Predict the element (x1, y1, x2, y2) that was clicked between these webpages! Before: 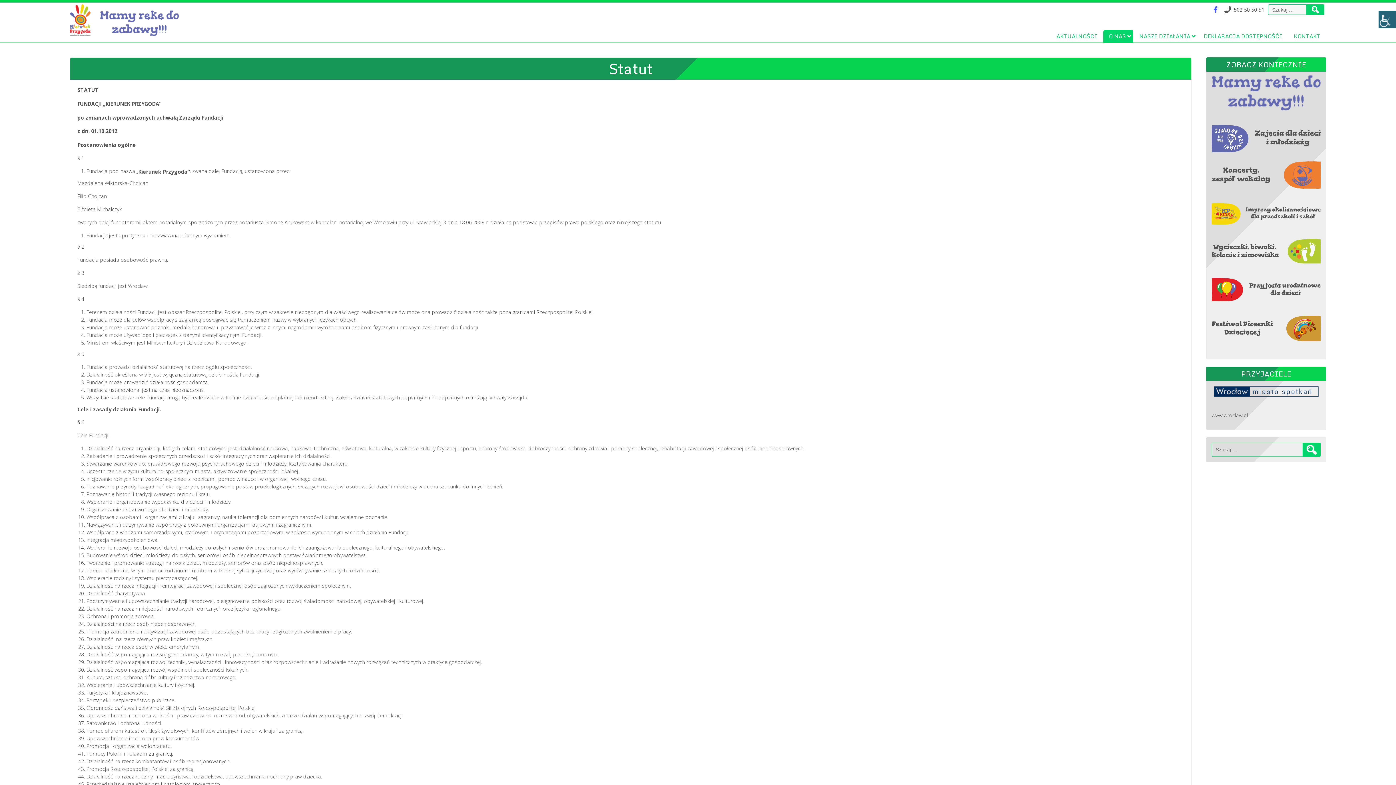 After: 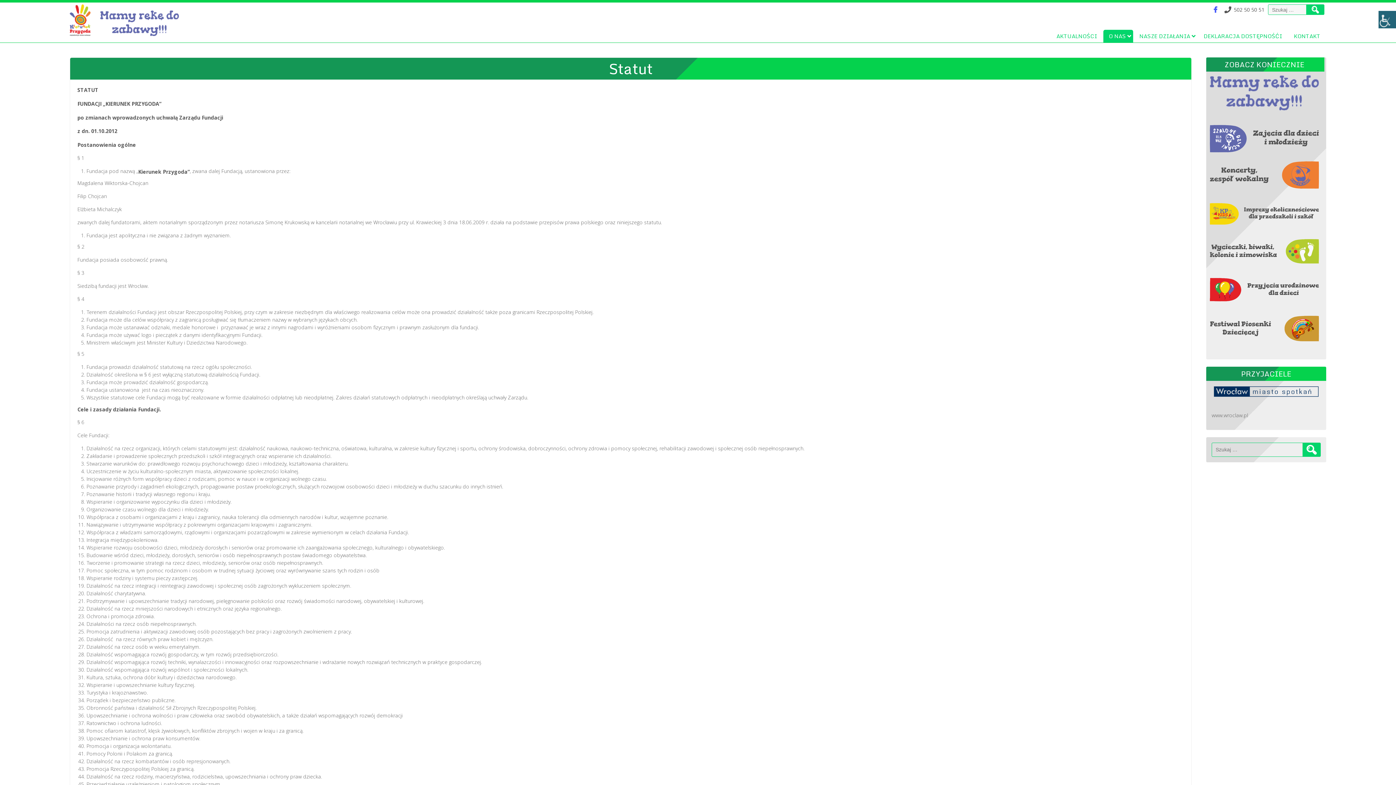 Action: bbox: (1212, 327, 1328, 334)